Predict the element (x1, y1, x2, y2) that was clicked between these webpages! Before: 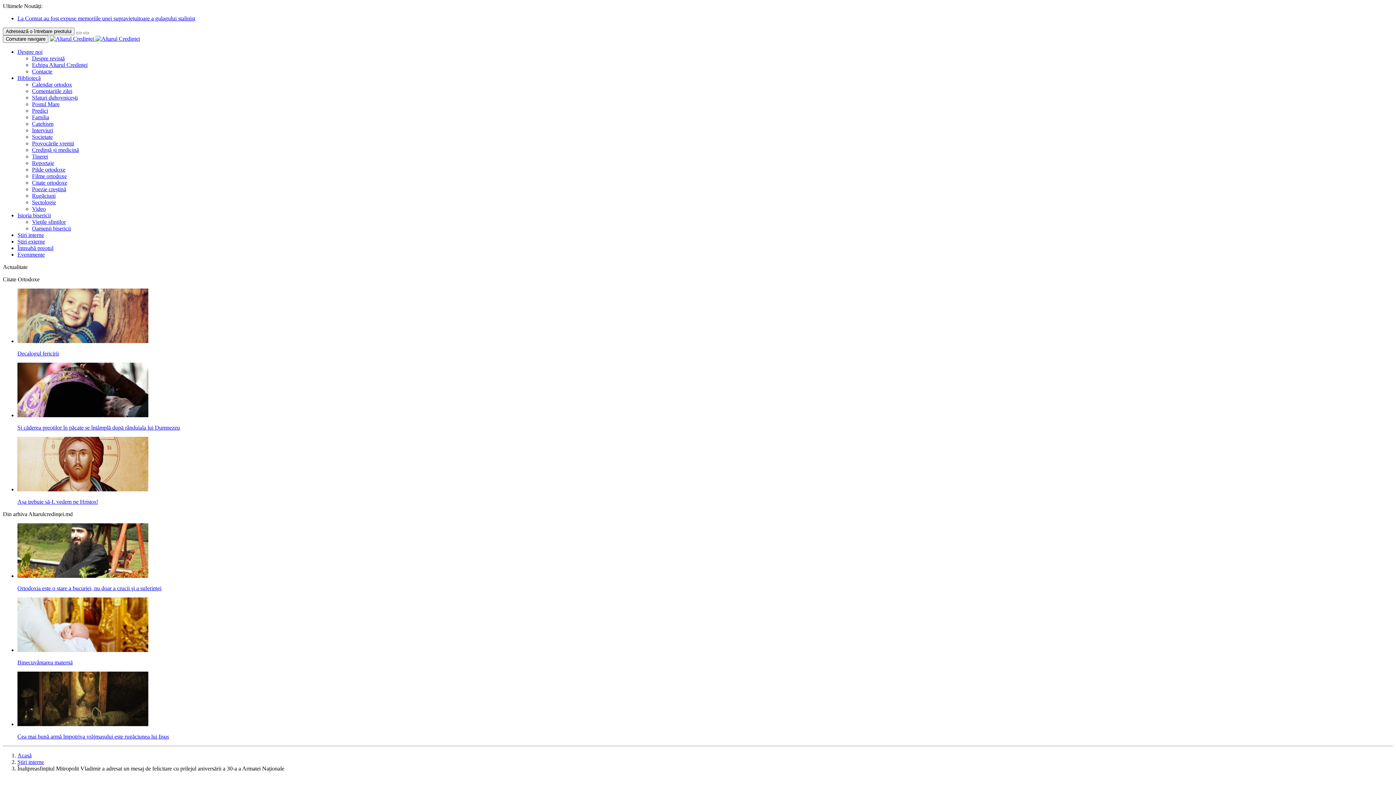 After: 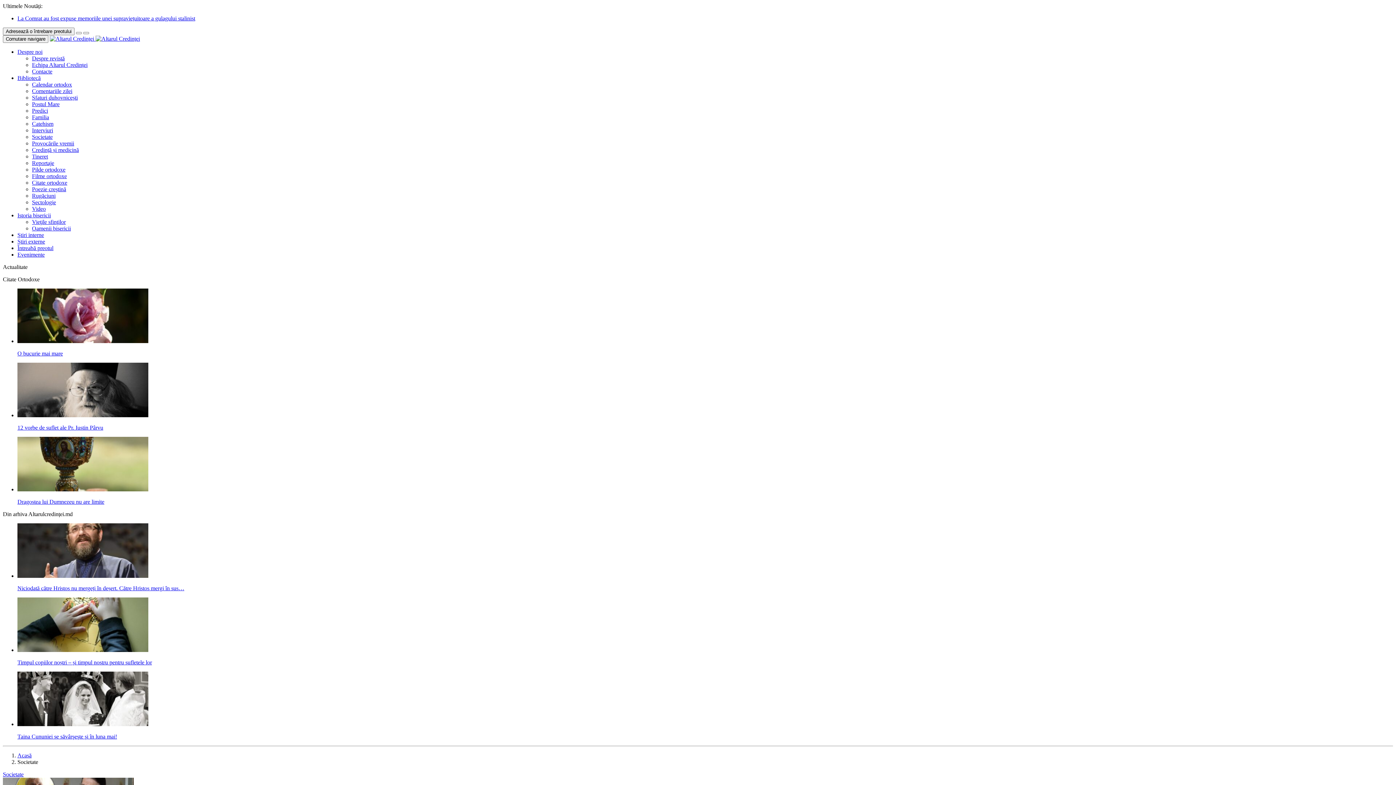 Action: bbox: (32, 133, 52, 140) label: Societate